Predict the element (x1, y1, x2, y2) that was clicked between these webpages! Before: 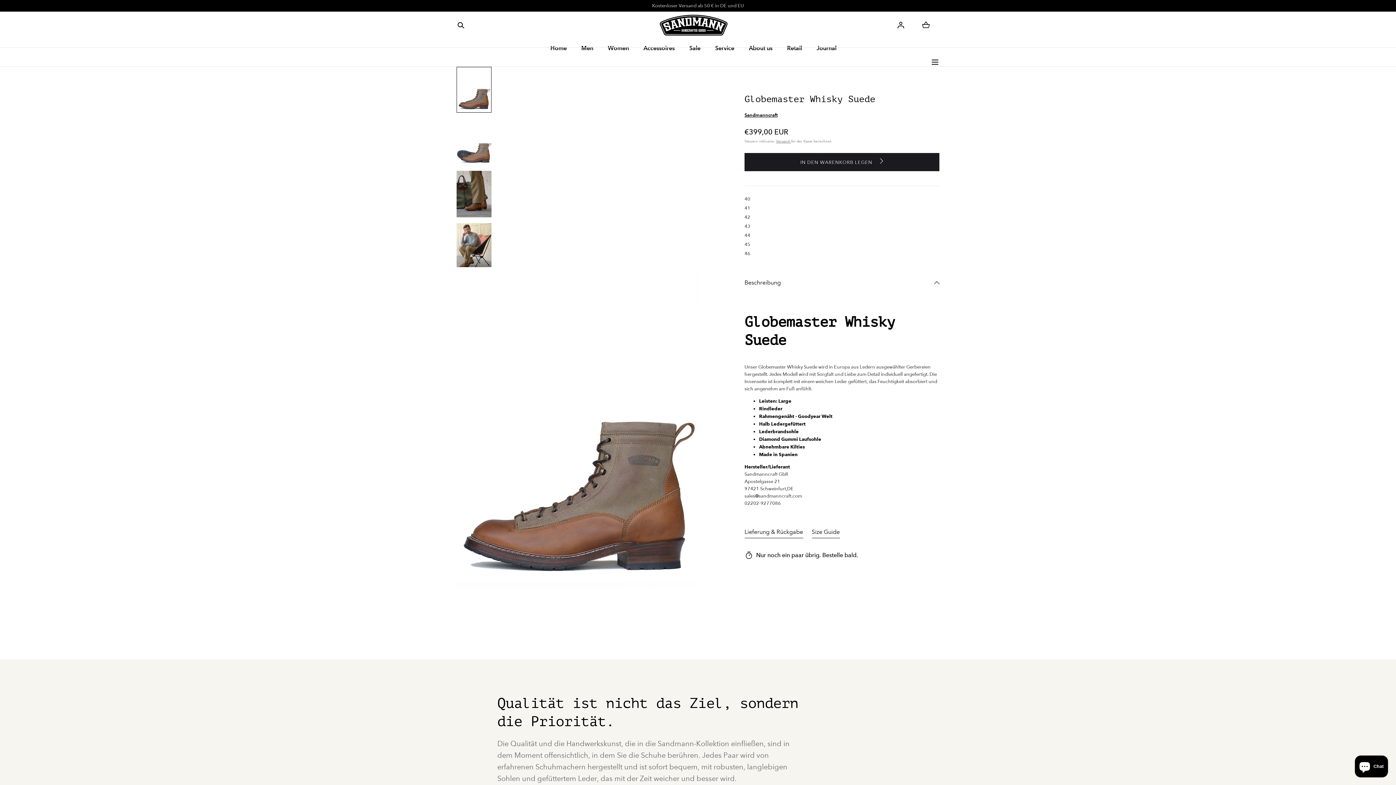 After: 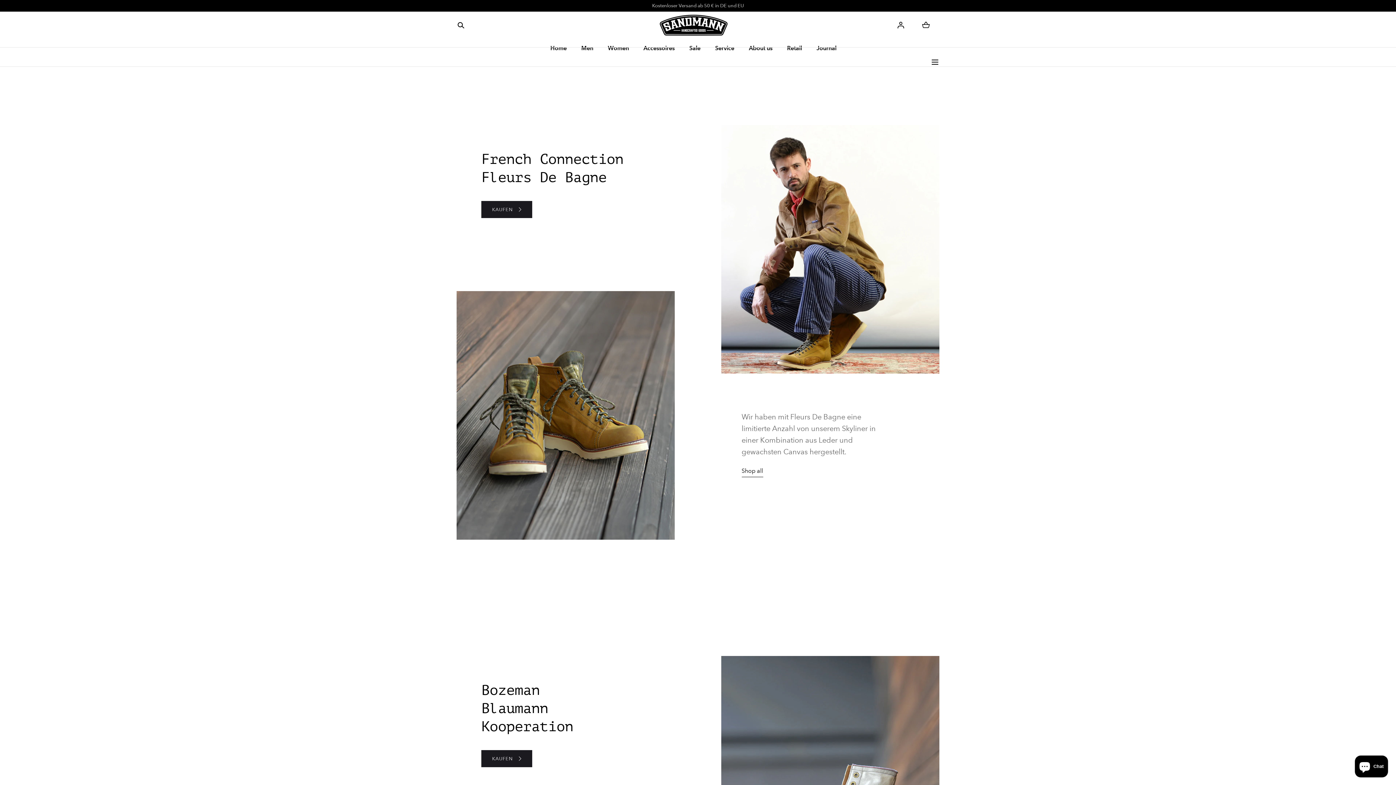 Action: bbox: (816, 38, 836, 57) label: Journal